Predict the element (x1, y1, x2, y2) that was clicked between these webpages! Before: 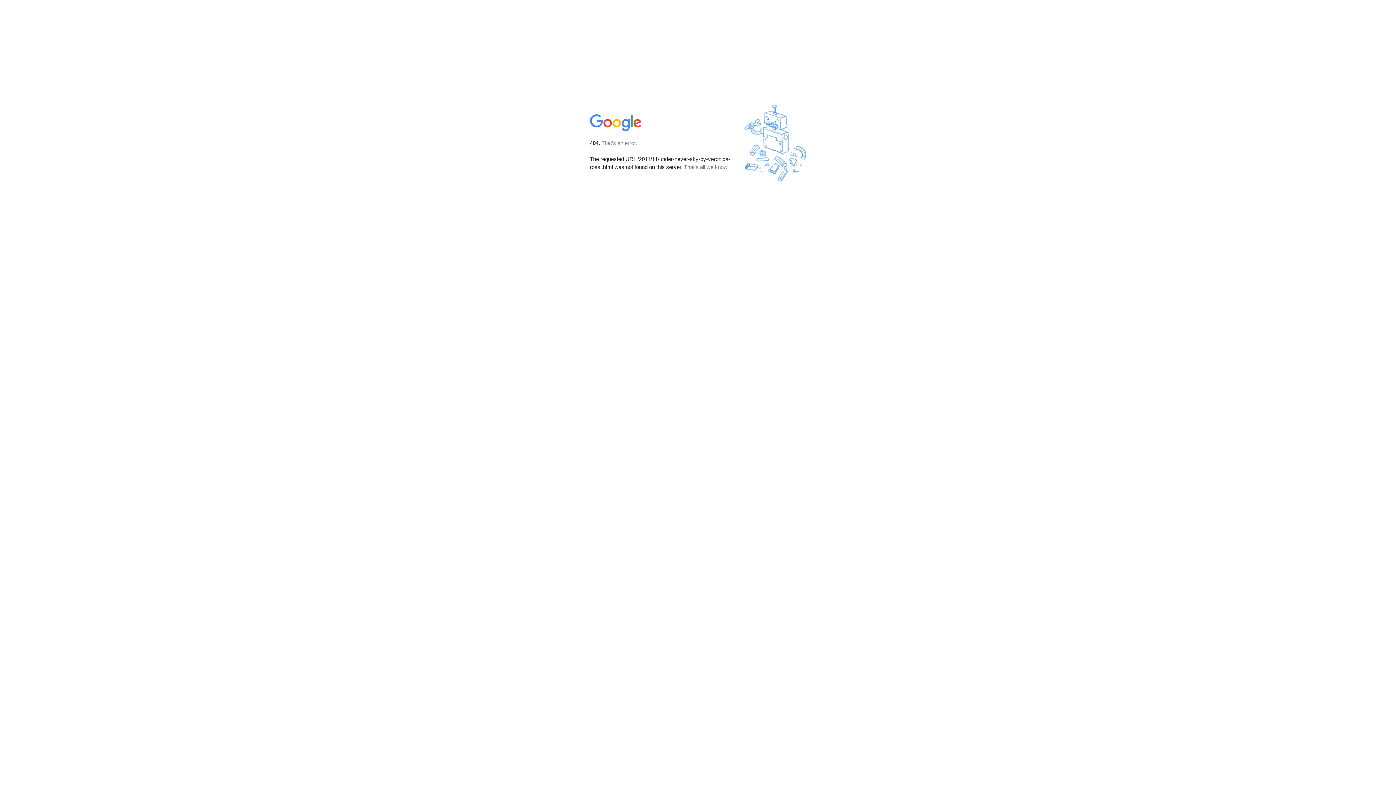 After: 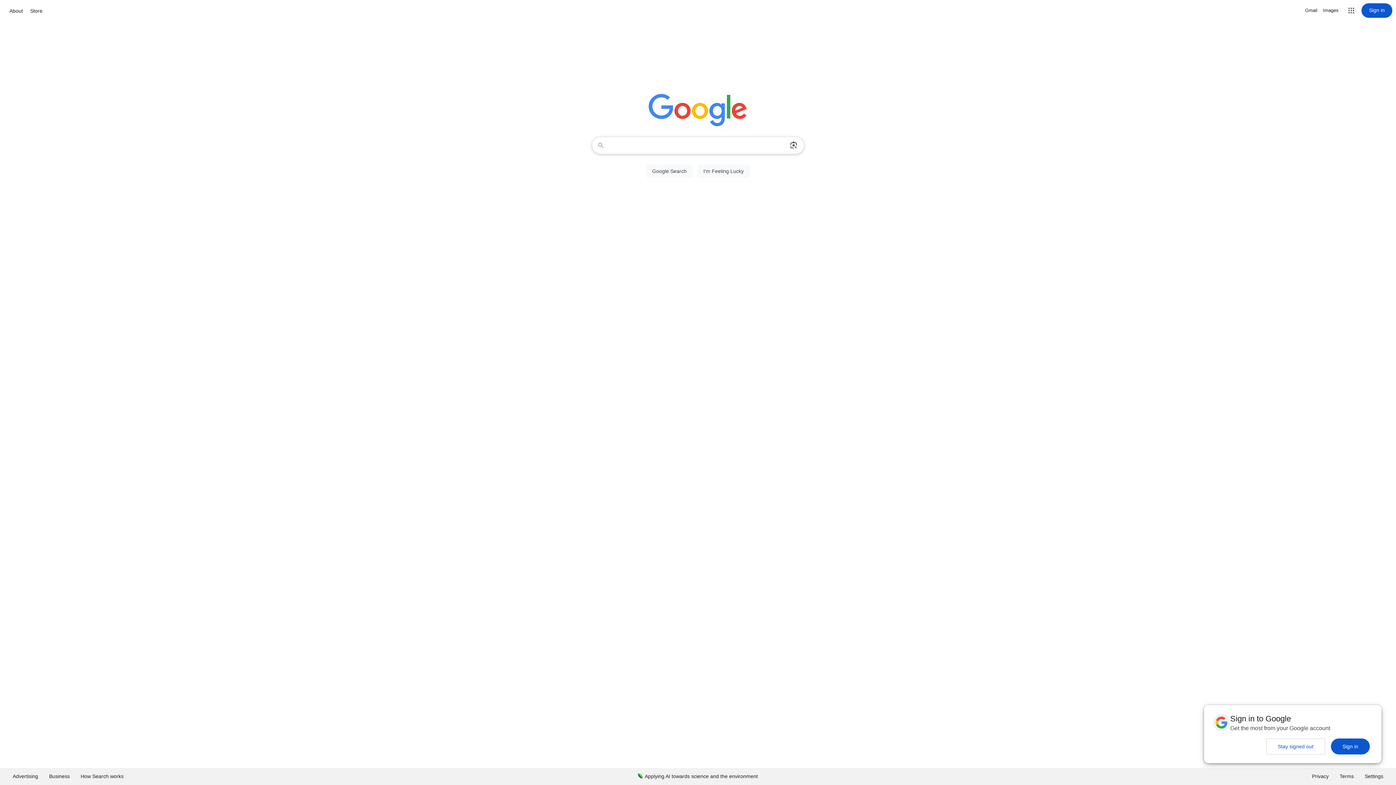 Action: bbox: (590, 127, 642, 134)